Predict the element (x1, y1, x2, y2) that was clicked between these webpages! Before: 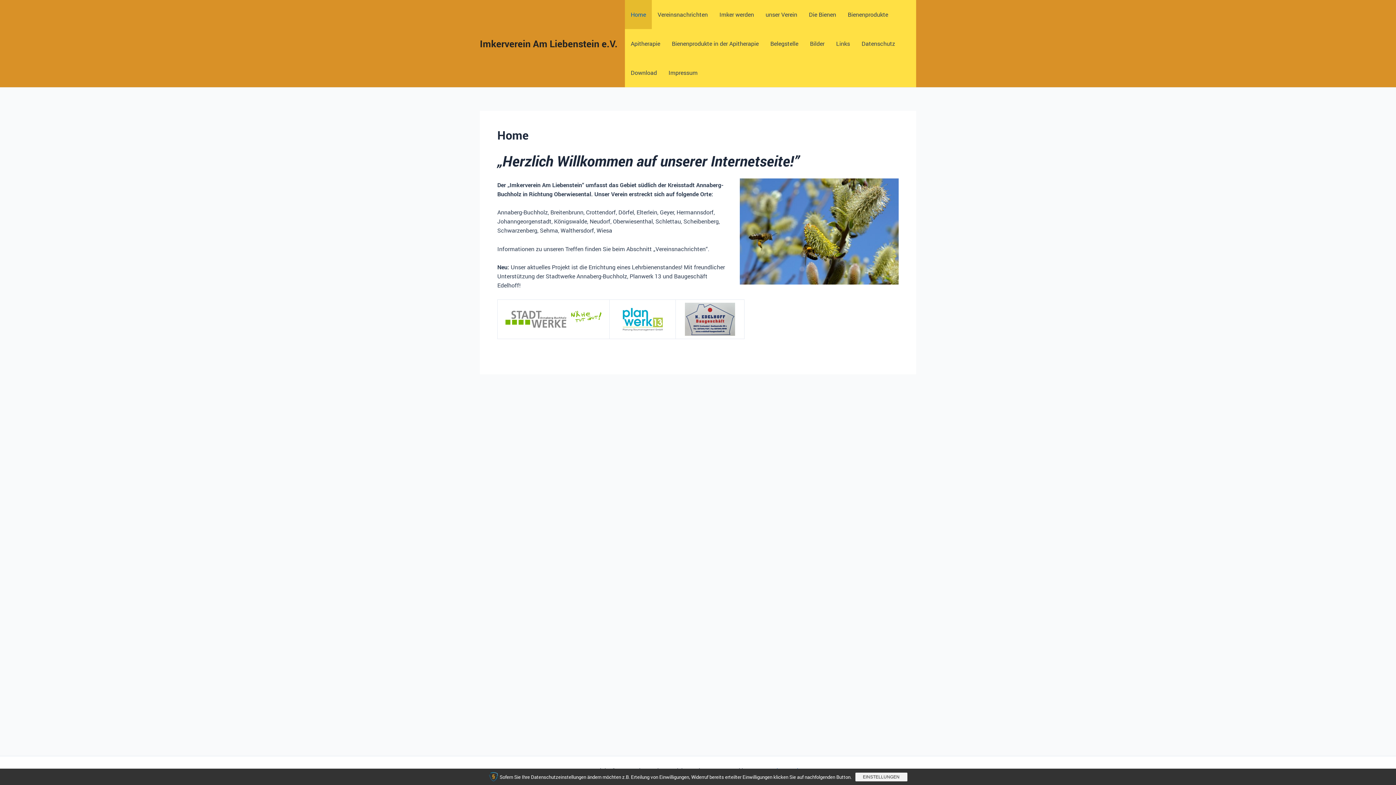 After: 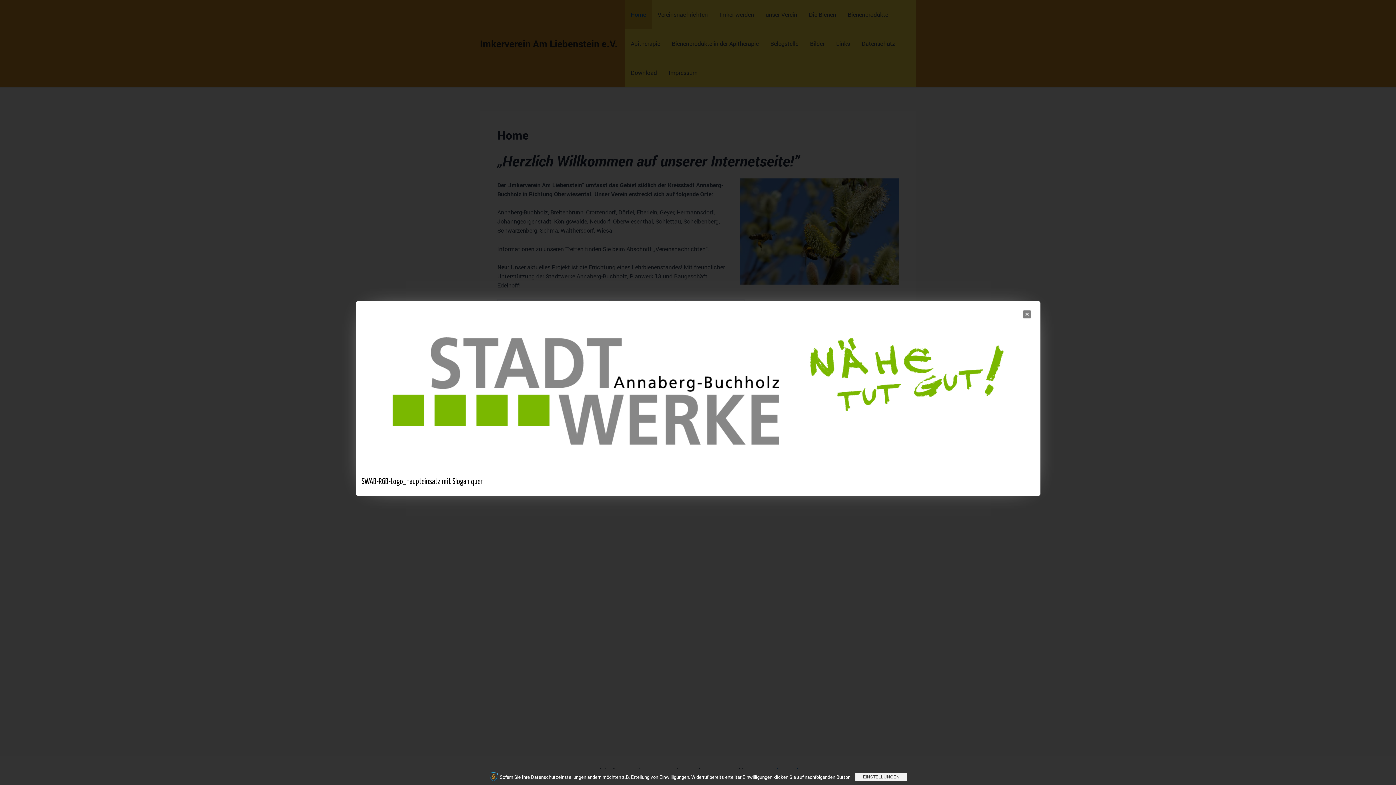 Action: bbox: (500, 314, 606, 322)